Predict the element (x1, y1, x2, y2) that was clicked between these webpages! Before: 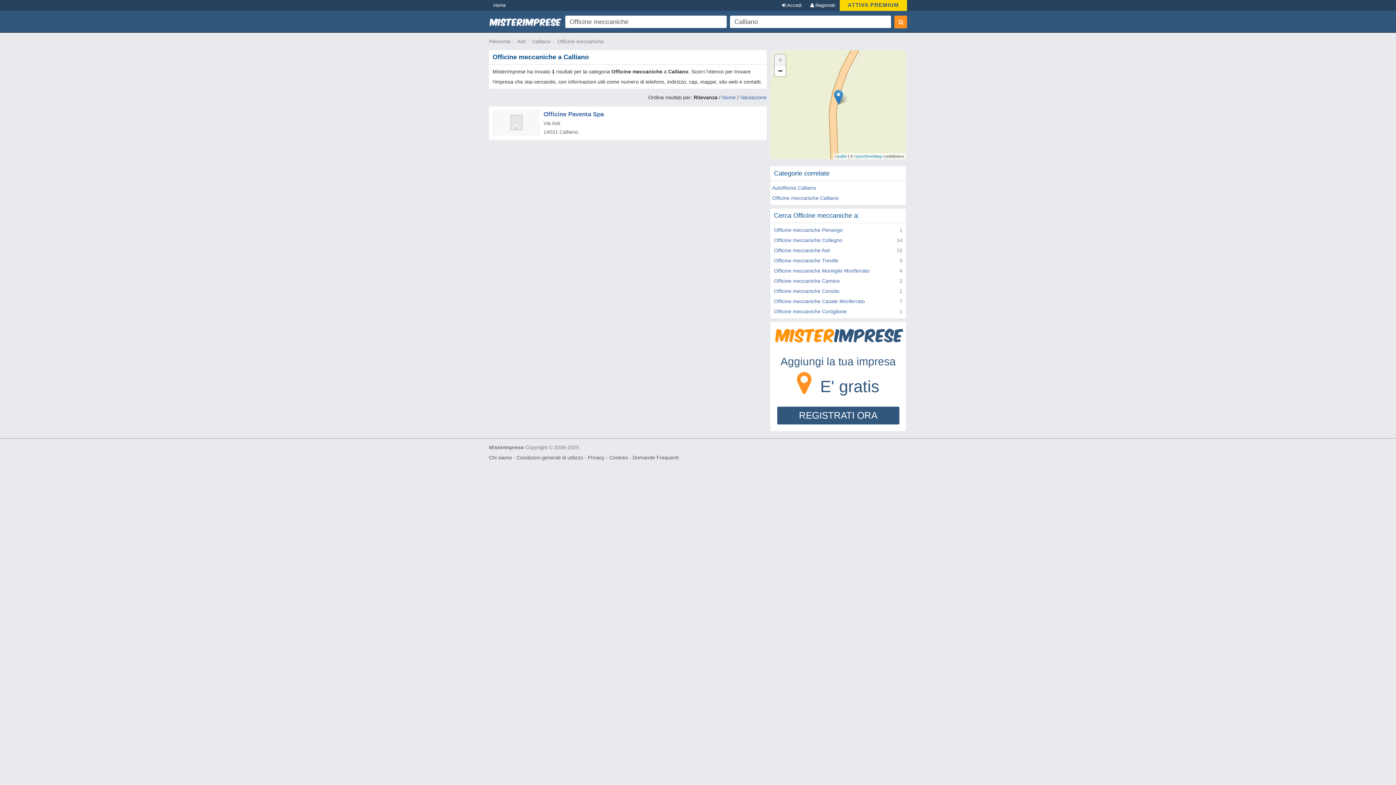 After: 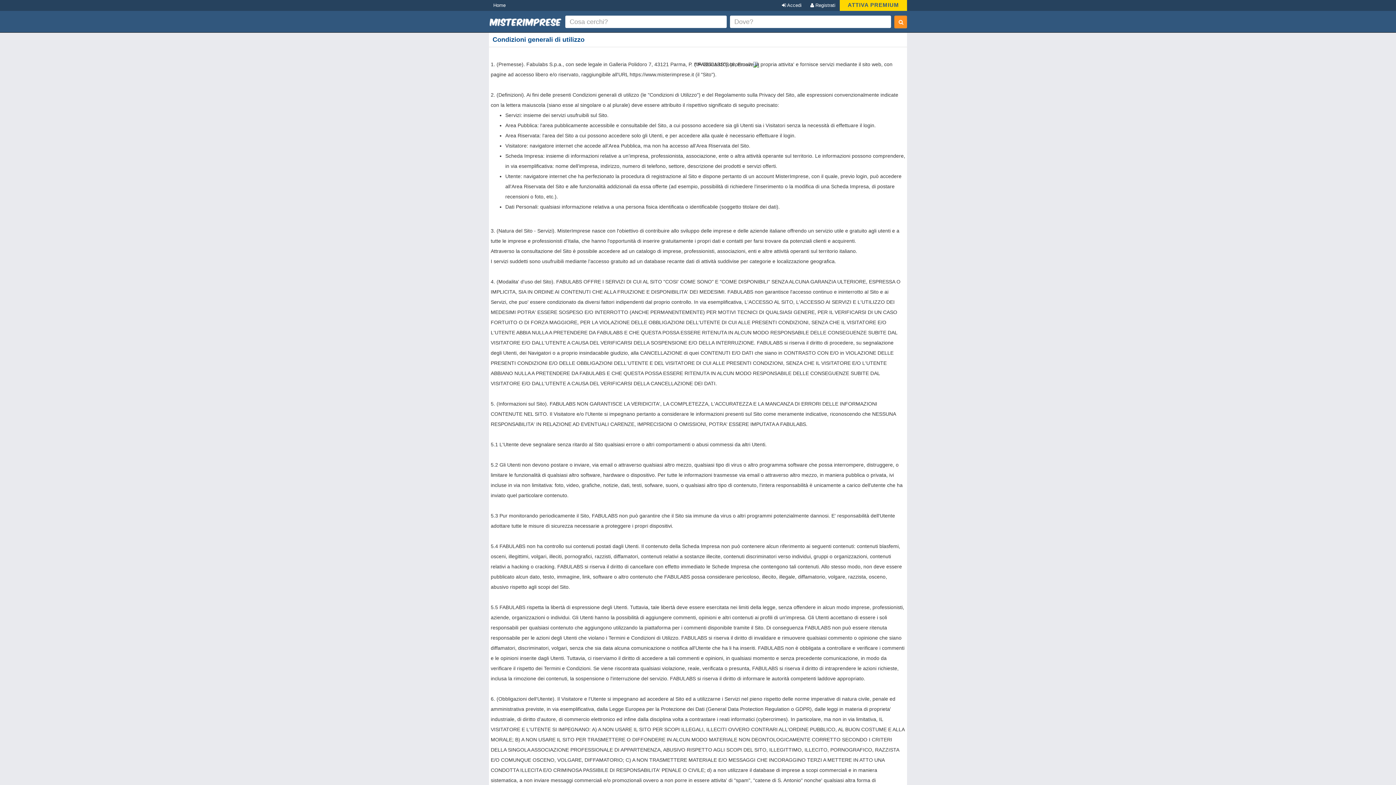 Action: label: Condizioni generali di utilizzo bbox: (516, 454, 583, 460)